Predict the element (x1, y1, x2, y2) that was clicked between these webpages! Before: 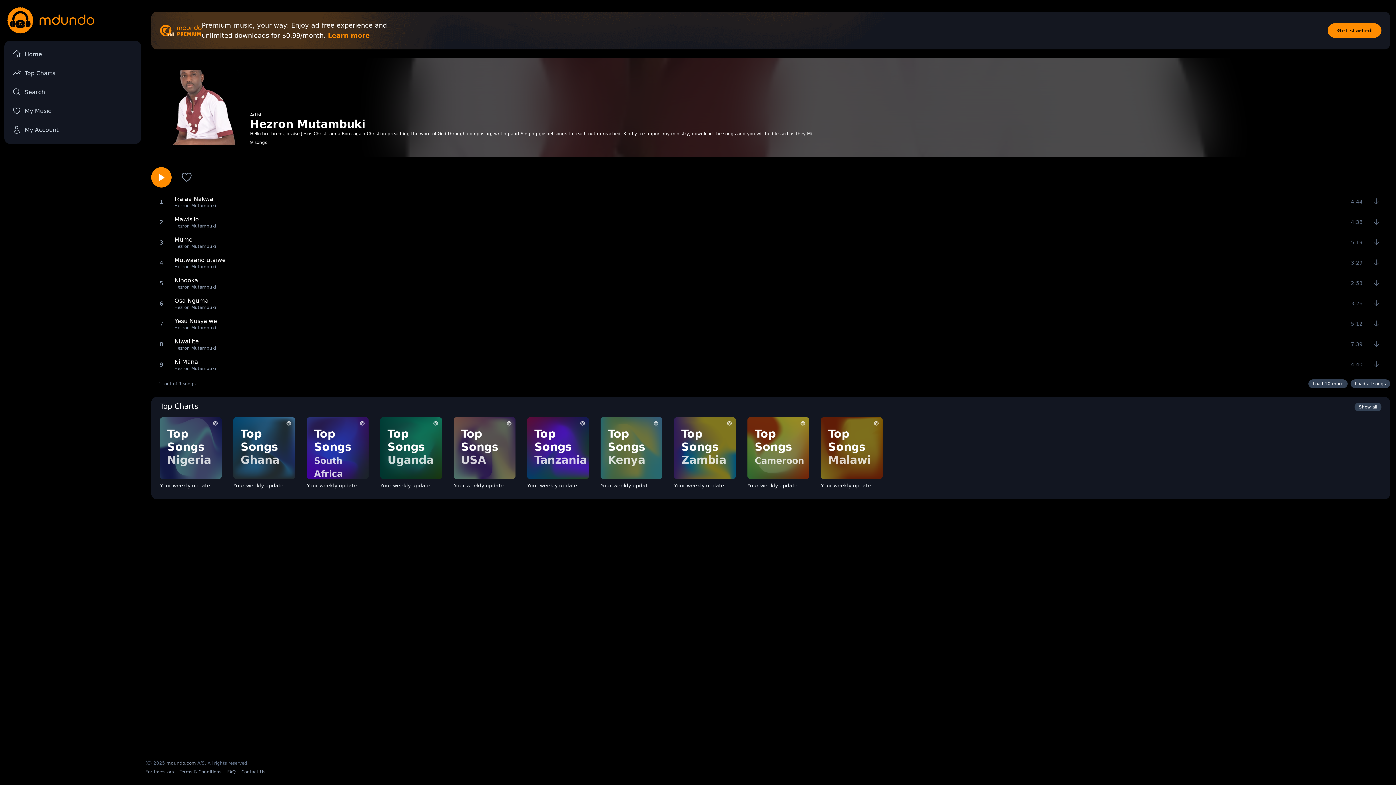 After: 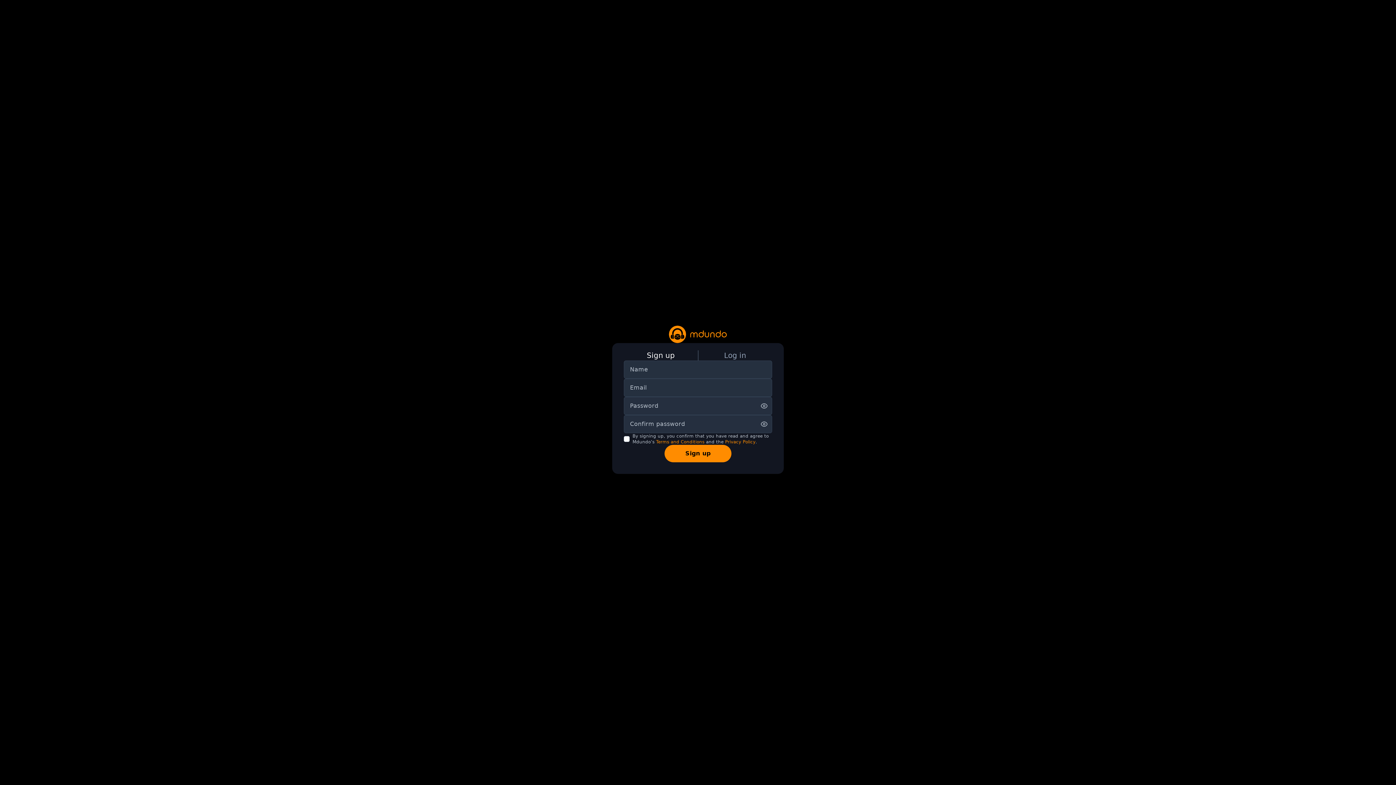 Action: bbox: (160, 24, 201, 36)